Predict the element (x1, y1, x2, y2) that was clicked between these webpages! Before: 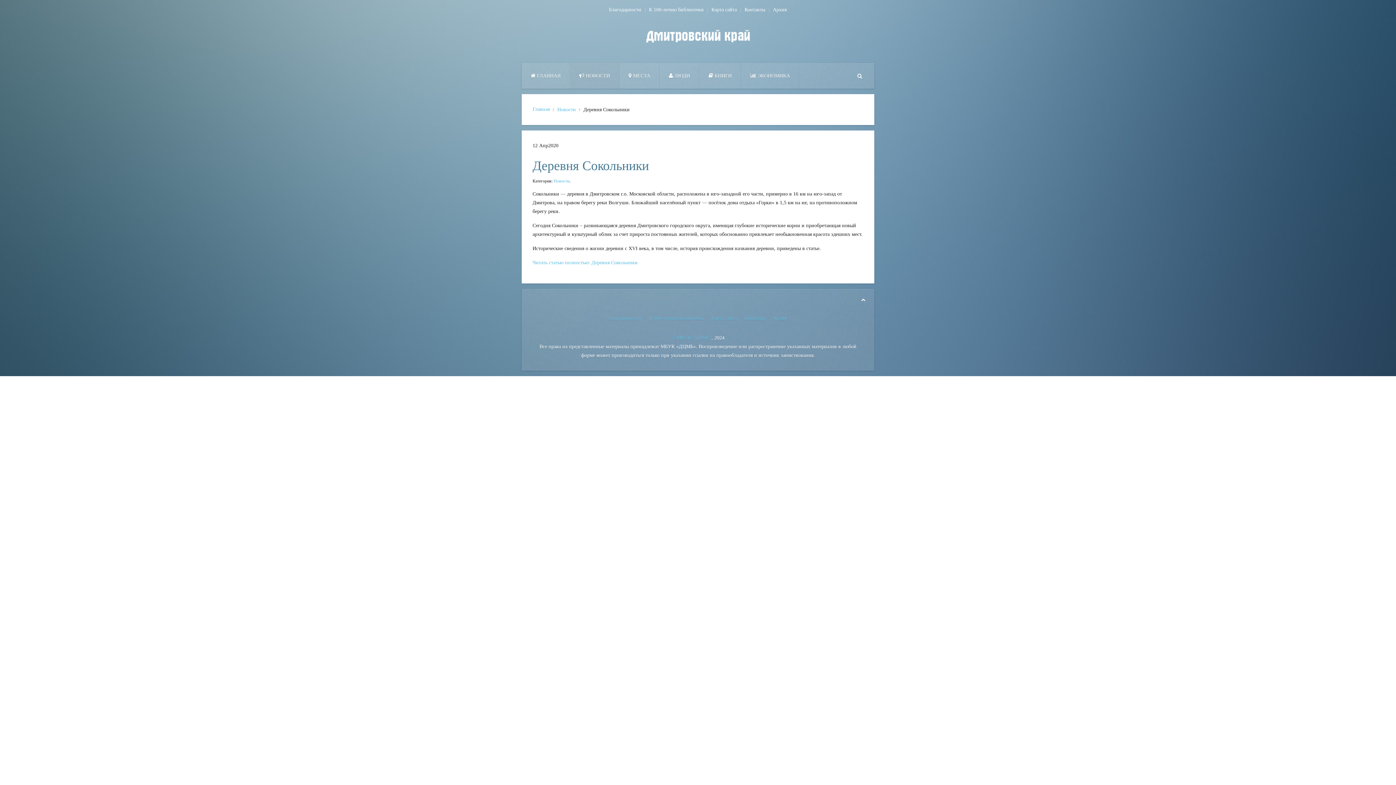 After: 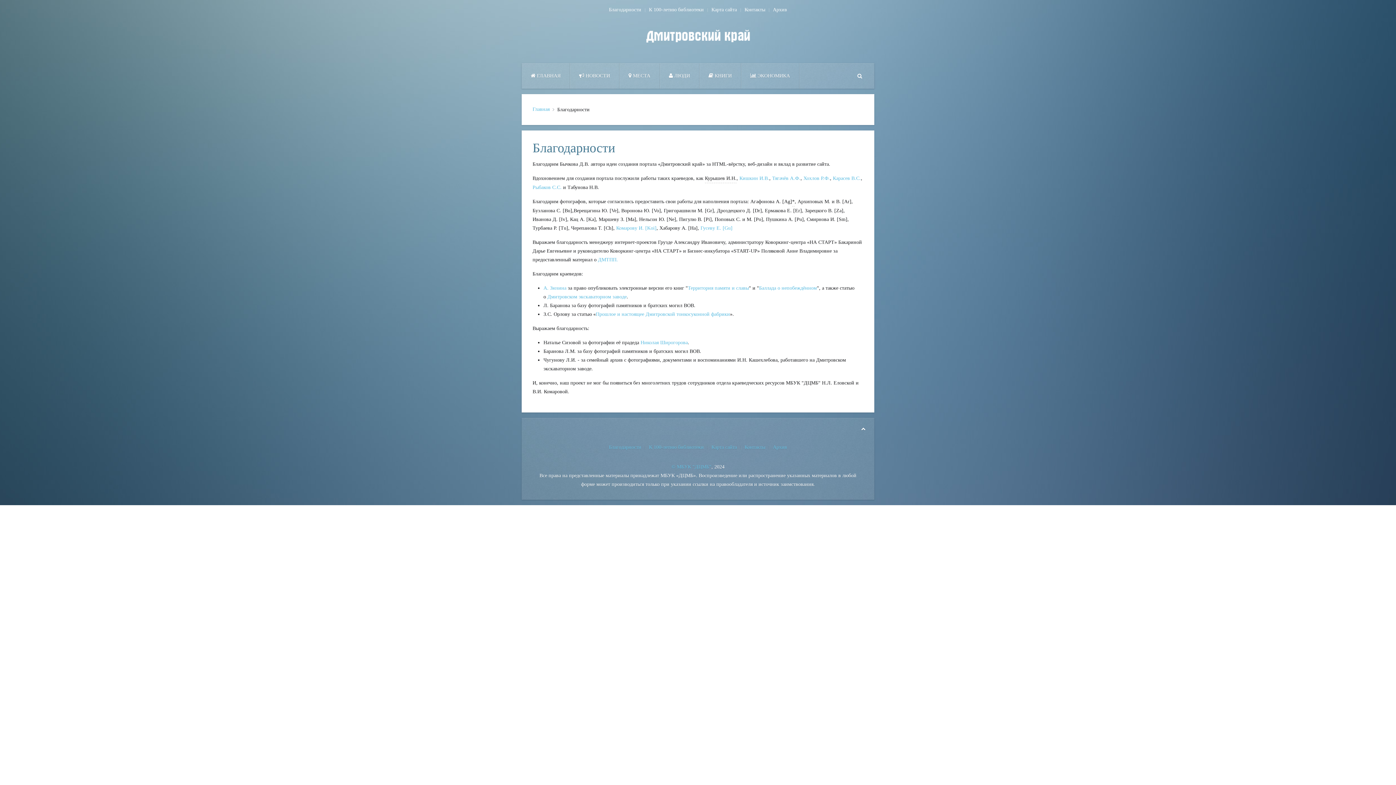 Action: bbox: (609, 314, 641, 322) label: Благодарности